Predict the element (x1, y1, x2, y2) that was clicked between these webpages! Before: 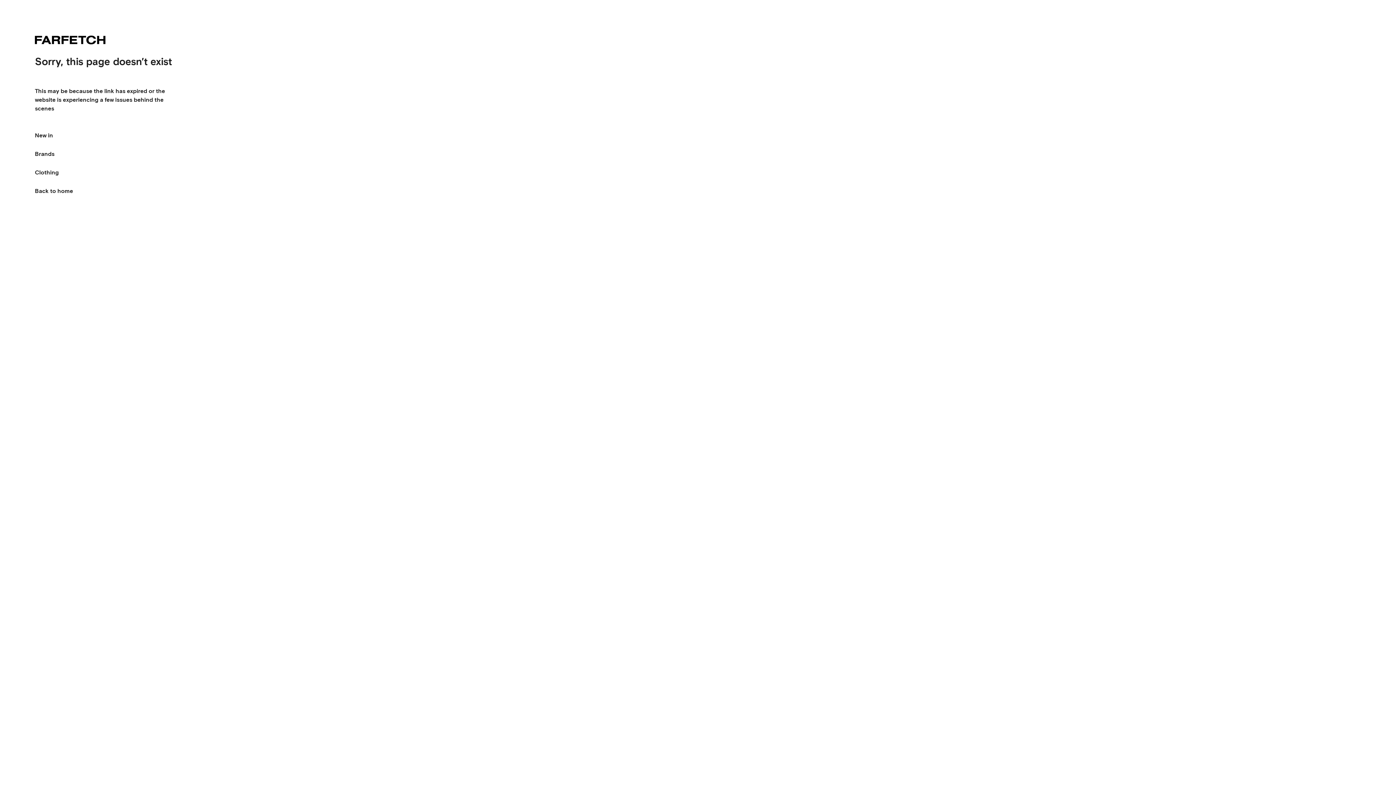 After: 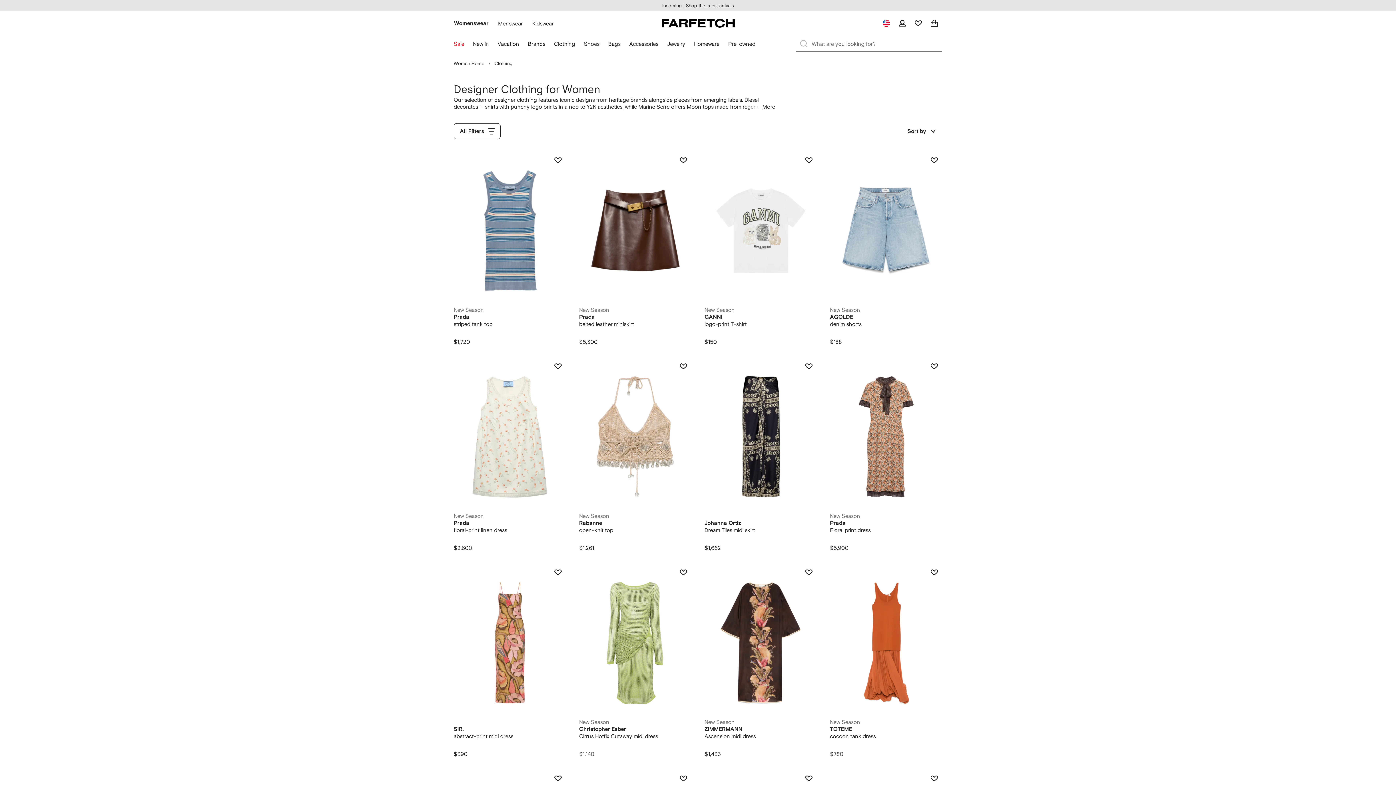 Action: label: Clothing bbox: (34, 163, 58, 181)